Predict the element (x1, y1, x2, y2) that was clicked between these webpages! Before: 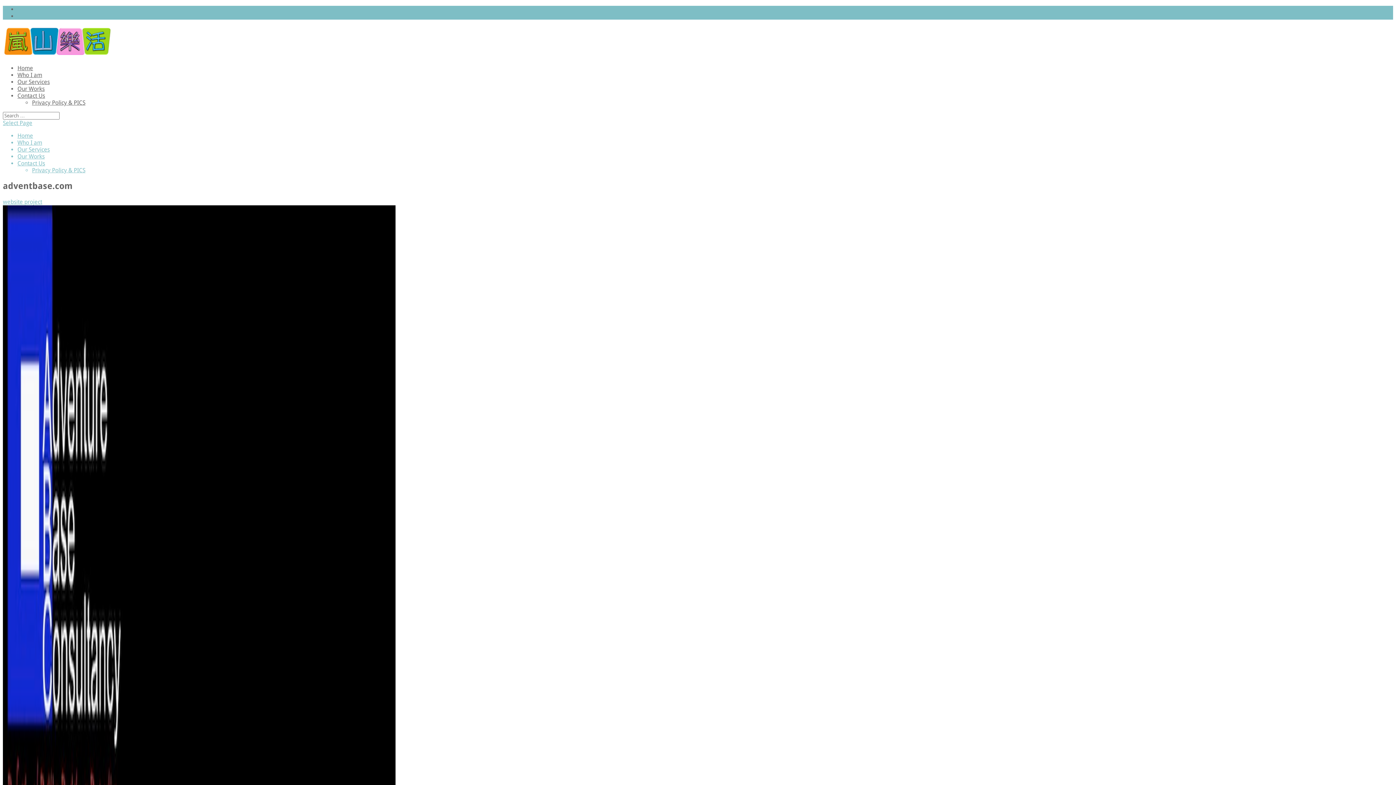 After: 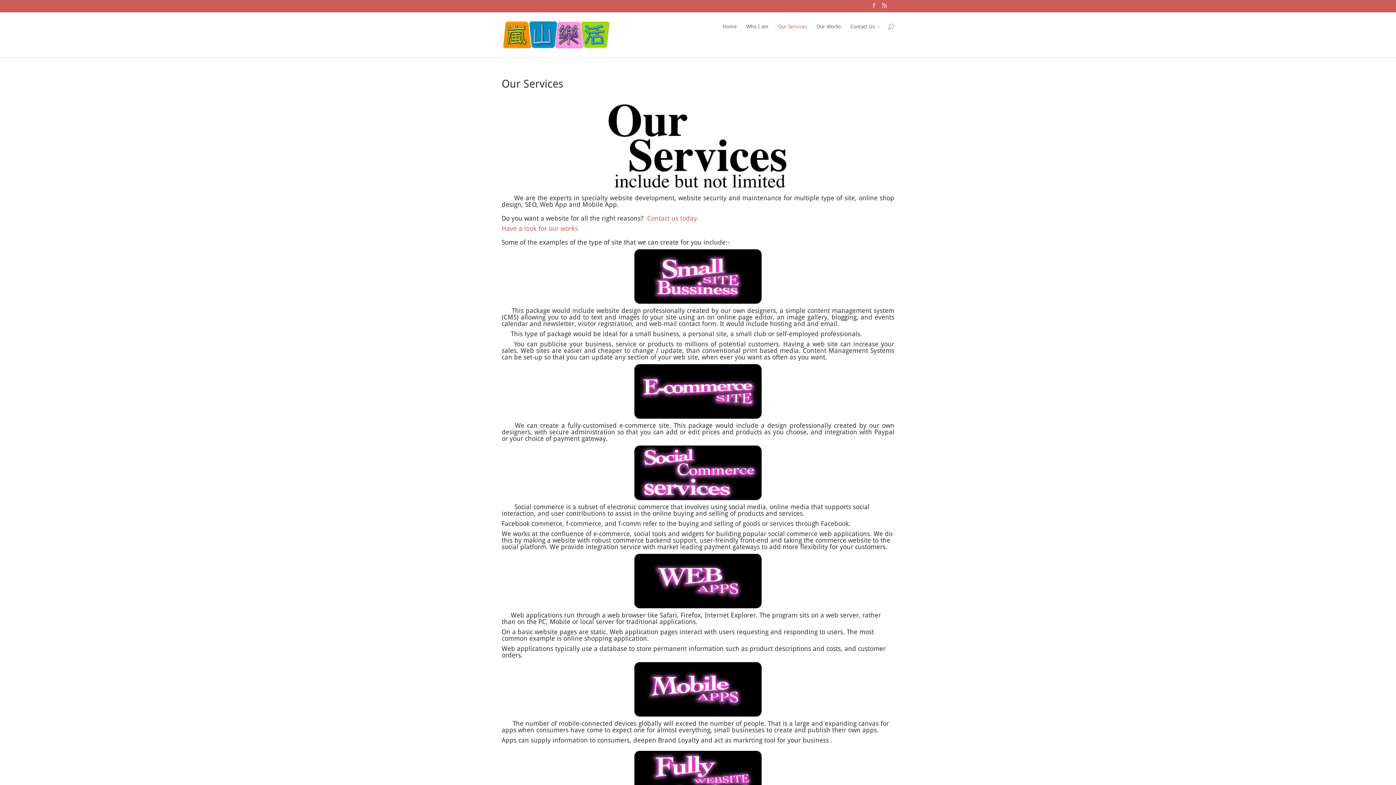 Action: bbox: (17, 78, 49, 85) label: Our Services